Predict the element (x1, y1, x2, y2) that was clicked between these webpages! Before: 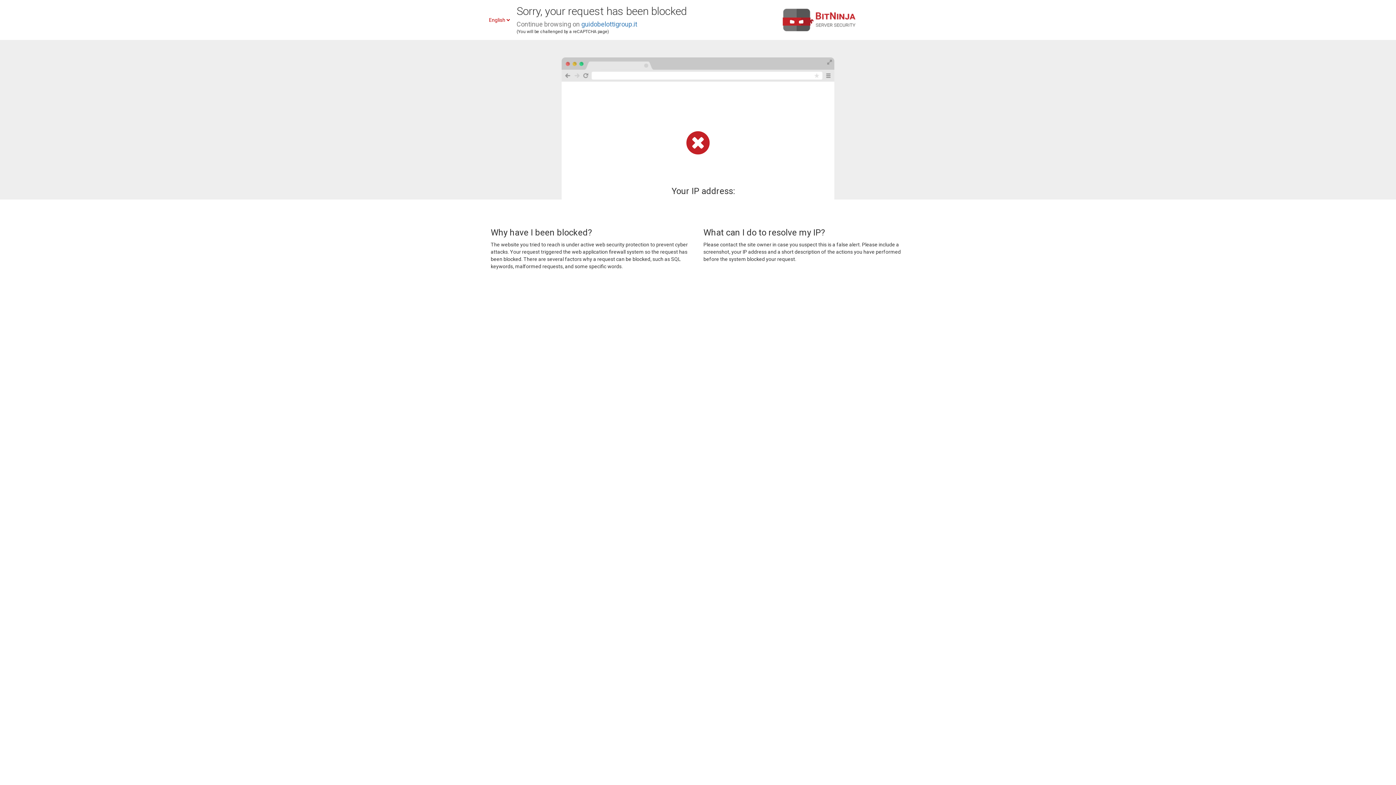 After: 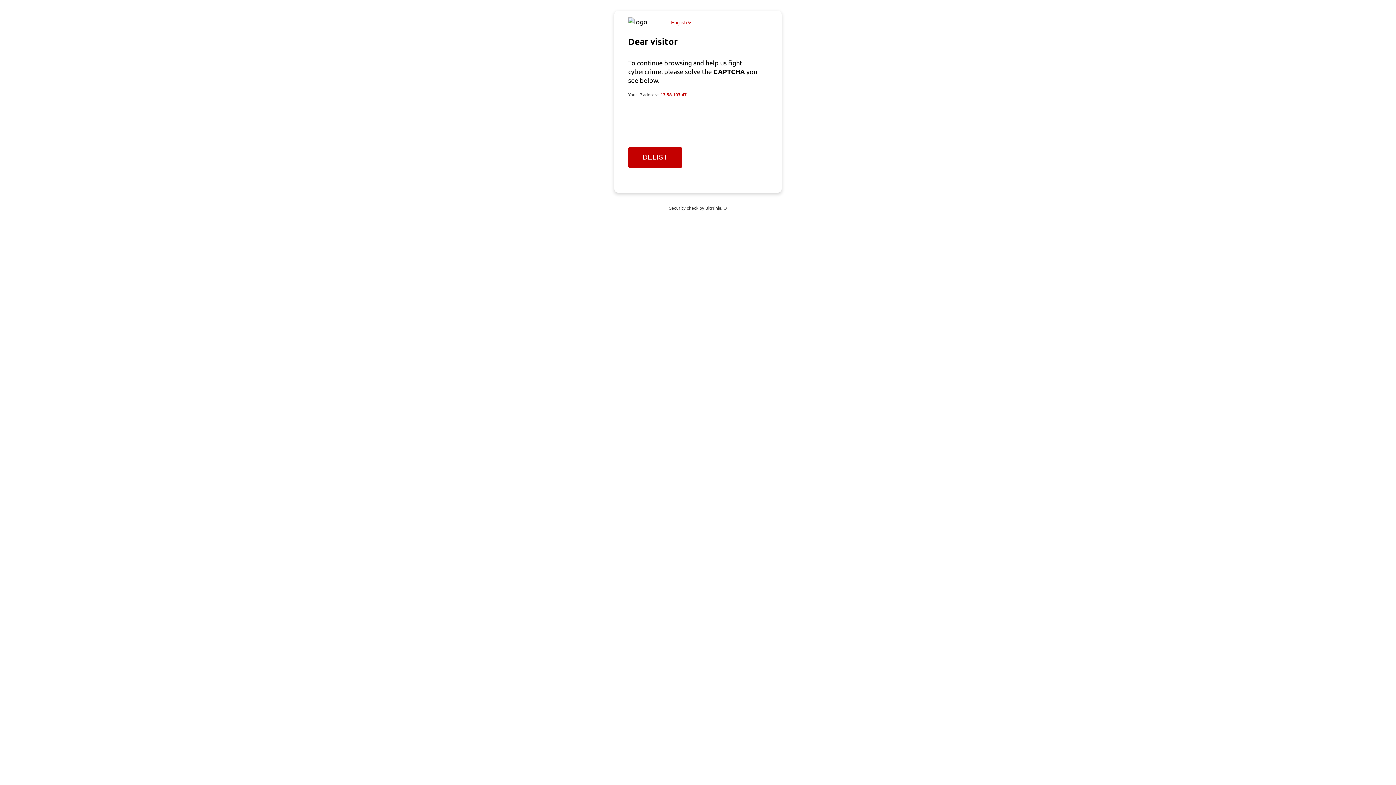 Action: label: guidobelottigroup.it bbox: (581, 20, 637, 28)